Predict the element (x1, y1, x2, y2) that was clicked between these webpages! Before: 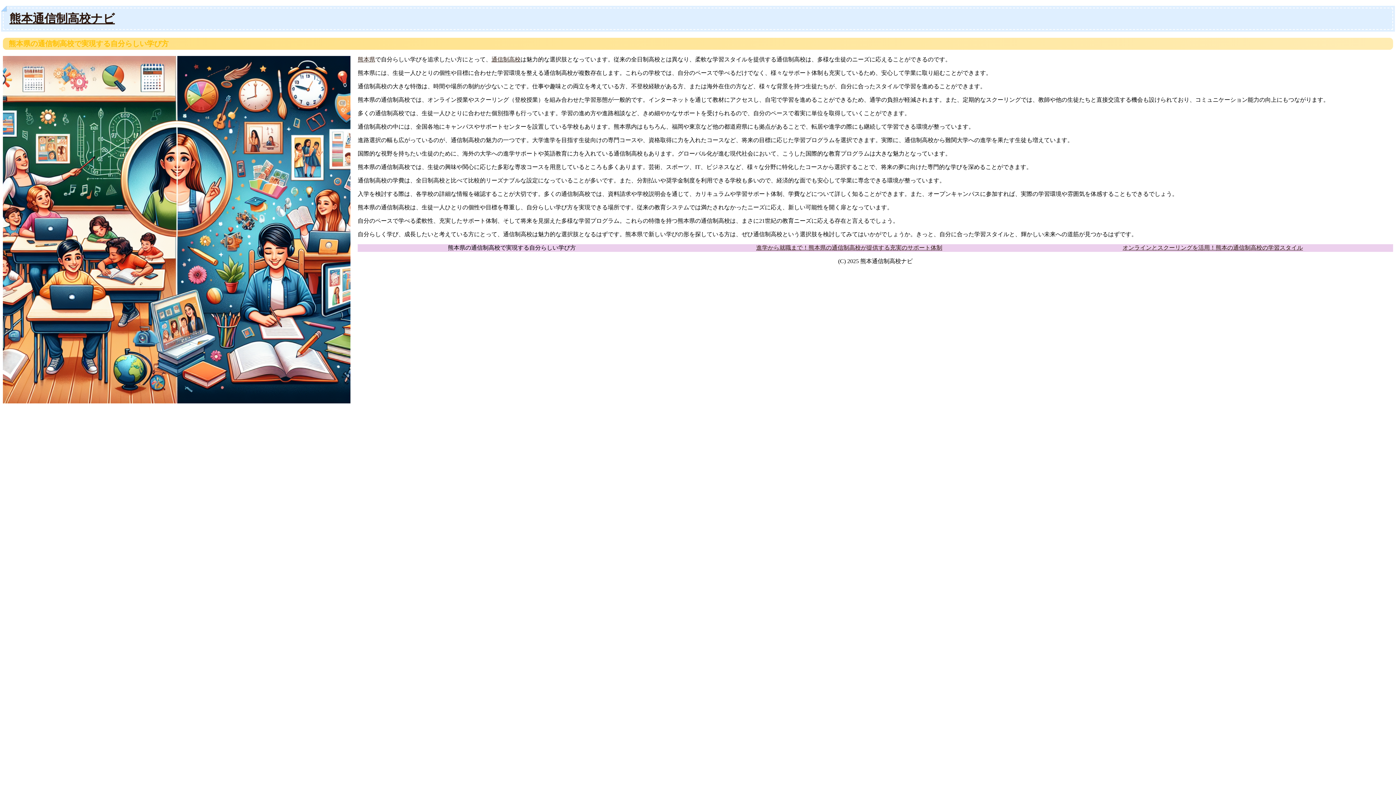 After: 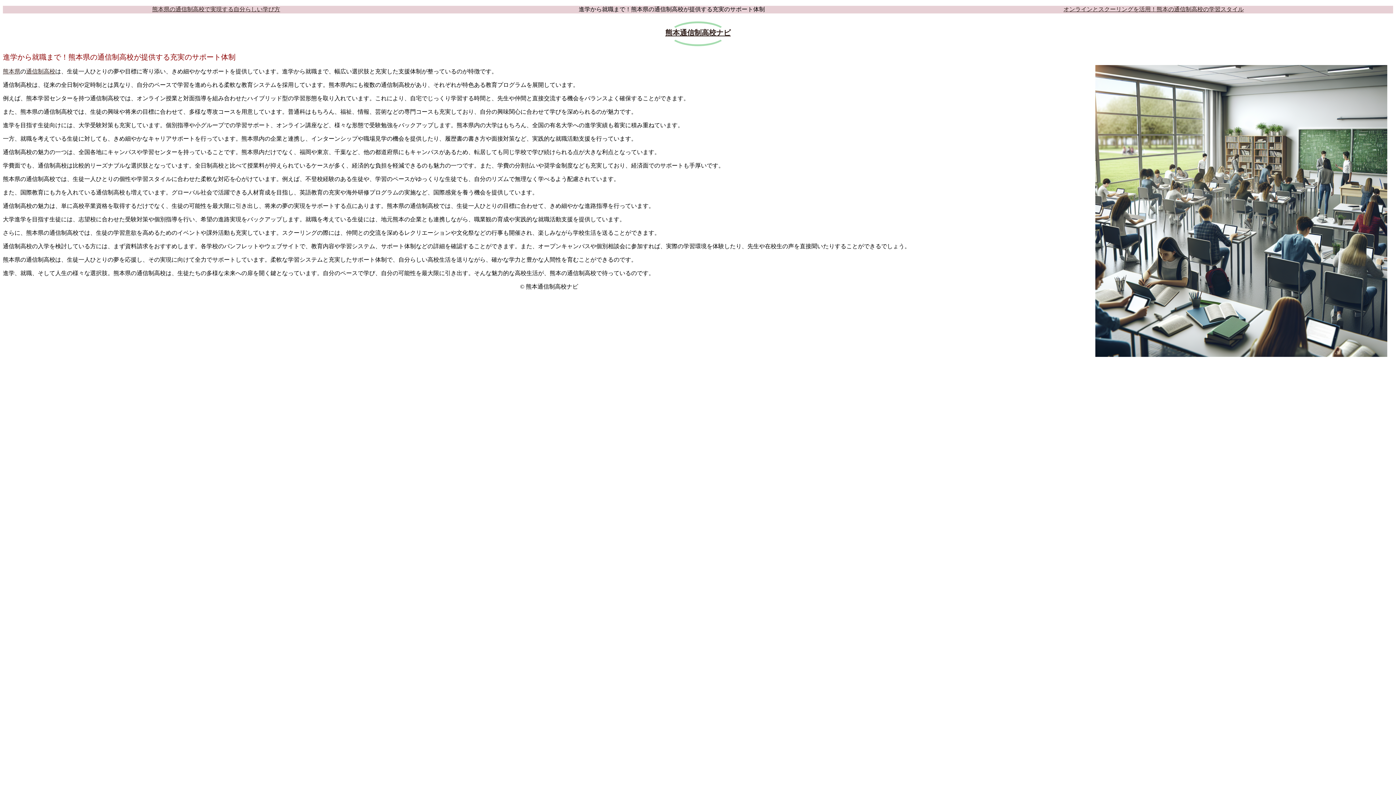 Action: bbox: (756, 244, 942, 250) label: 進学から就職まで！熊本県の通信制高校が提供する充実のサポート体制